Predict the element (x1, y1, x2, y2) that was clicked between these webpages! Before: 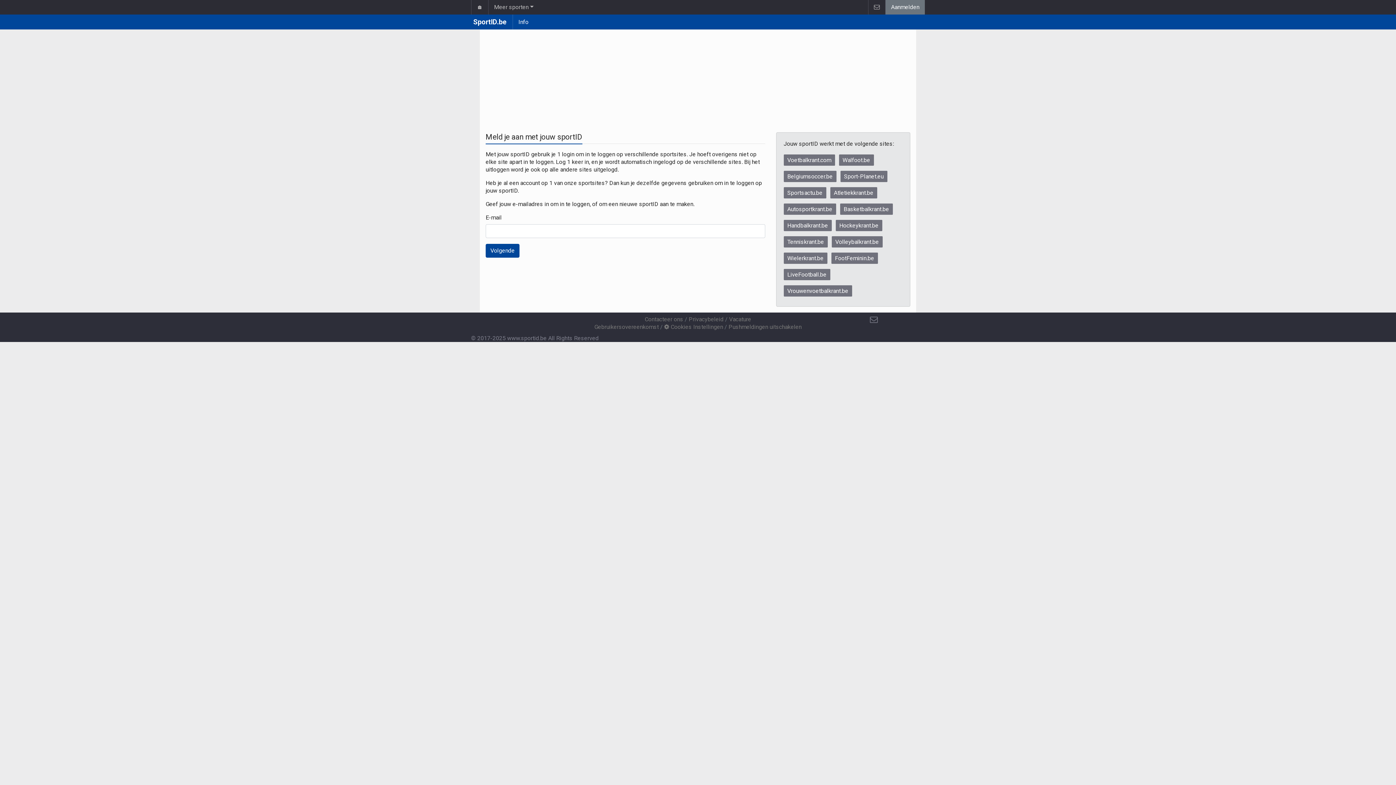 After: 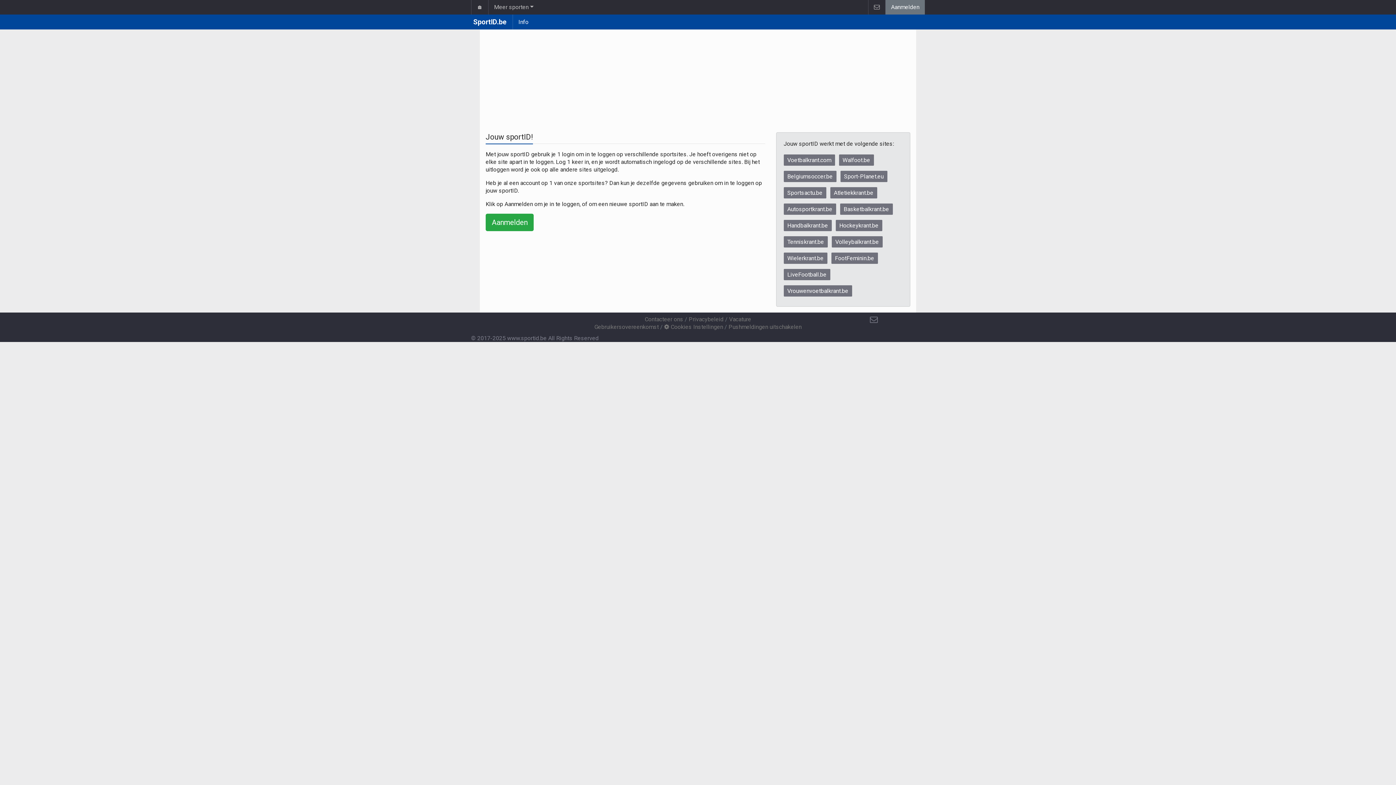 Action: label: SportID.be bbox: (473, 15, 506, 28)